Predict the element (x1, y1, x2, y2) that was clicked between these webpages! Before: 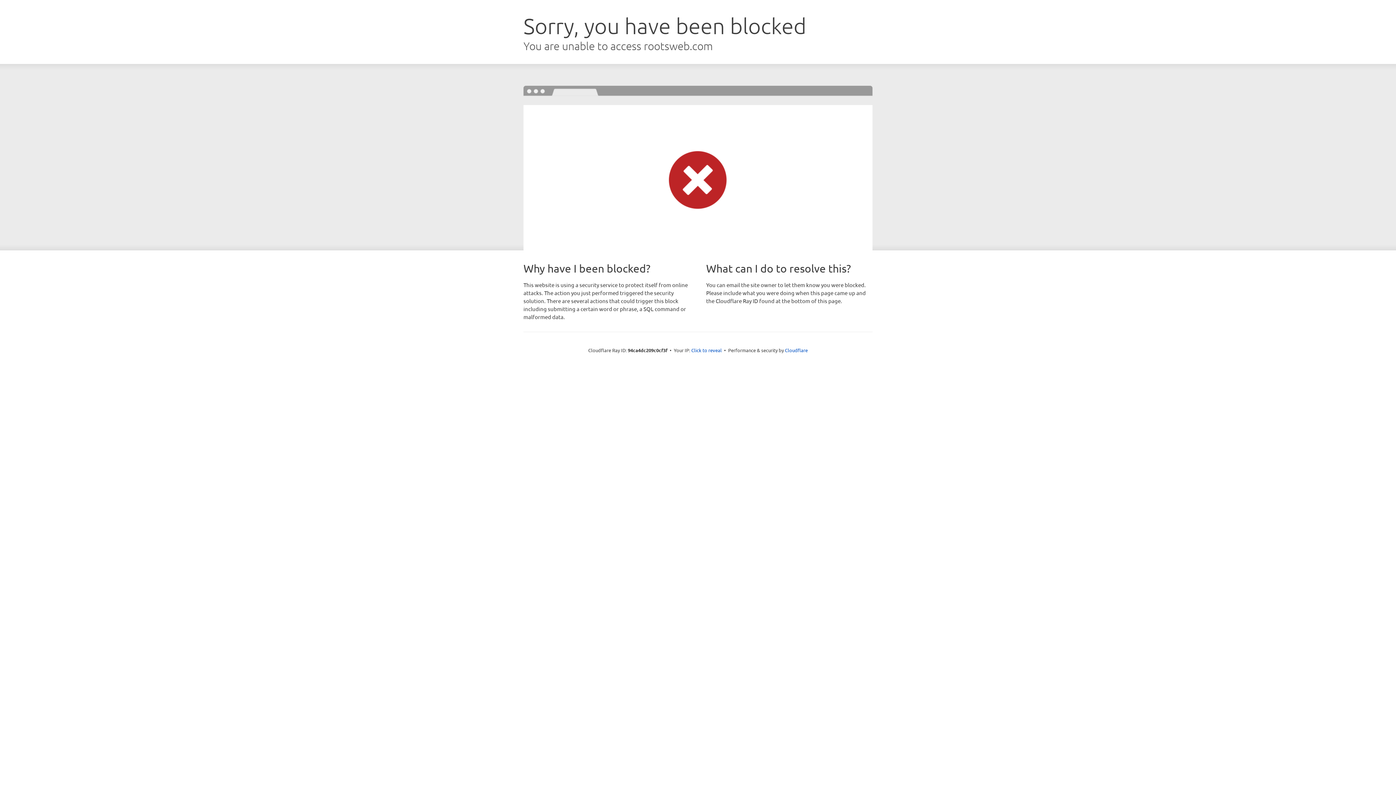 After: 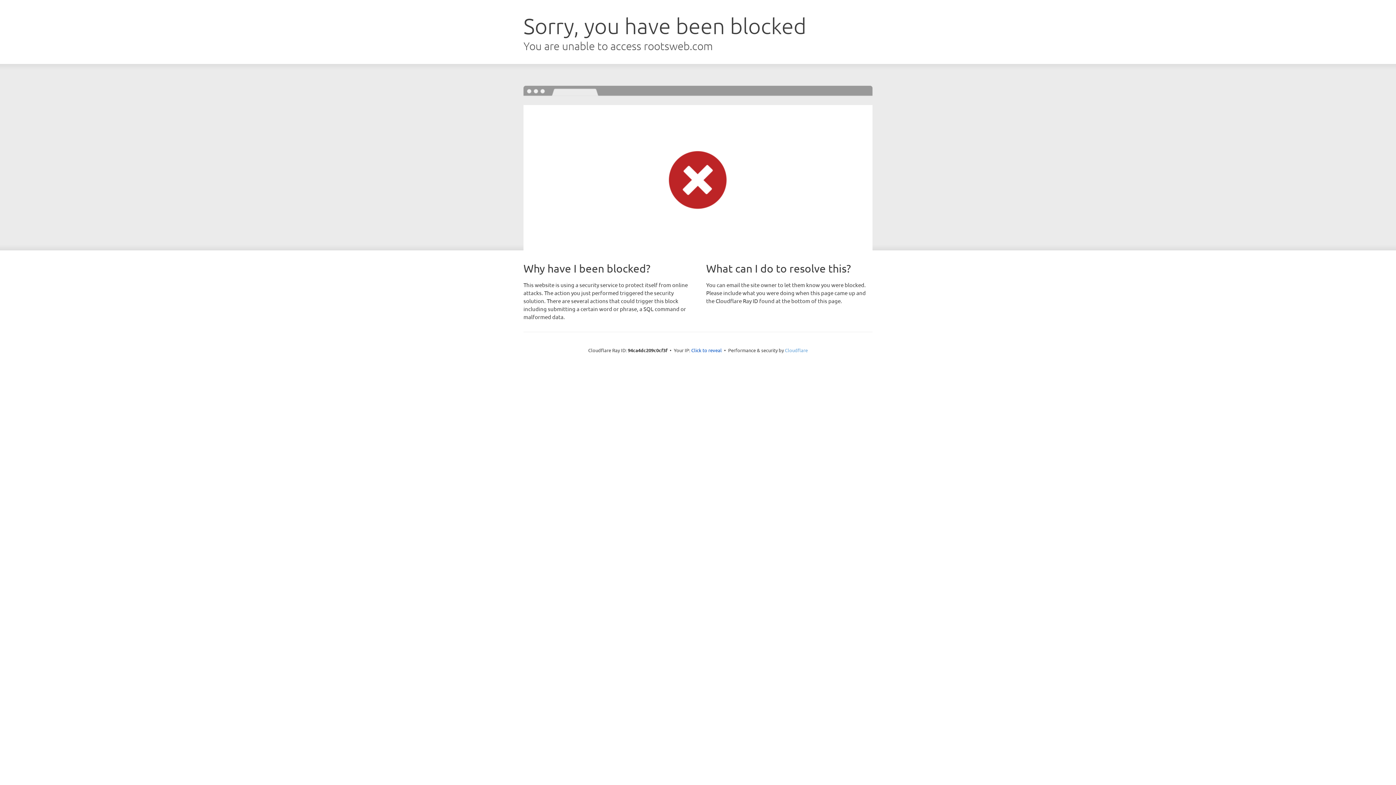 Action: label: Cloudflare bbox: (785, 347, 808, 353)